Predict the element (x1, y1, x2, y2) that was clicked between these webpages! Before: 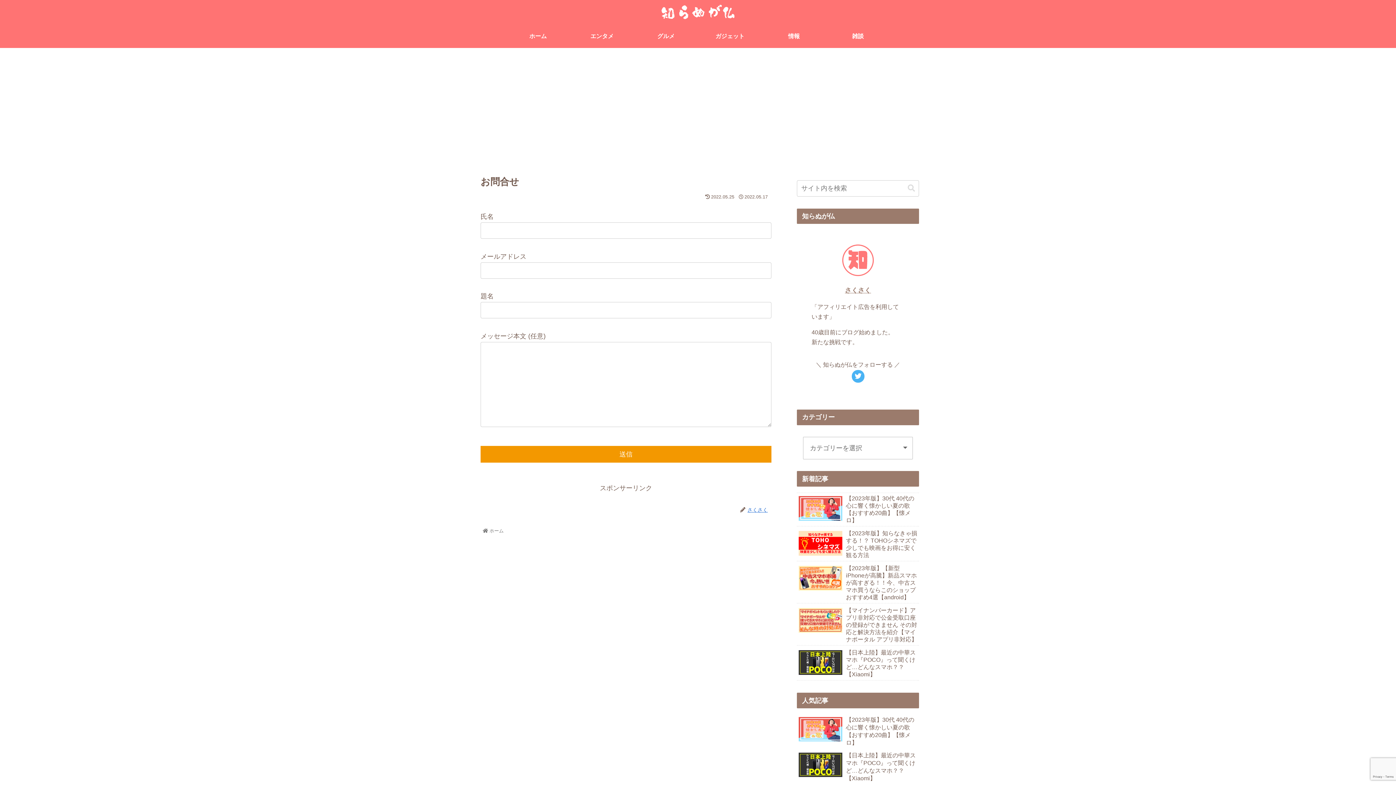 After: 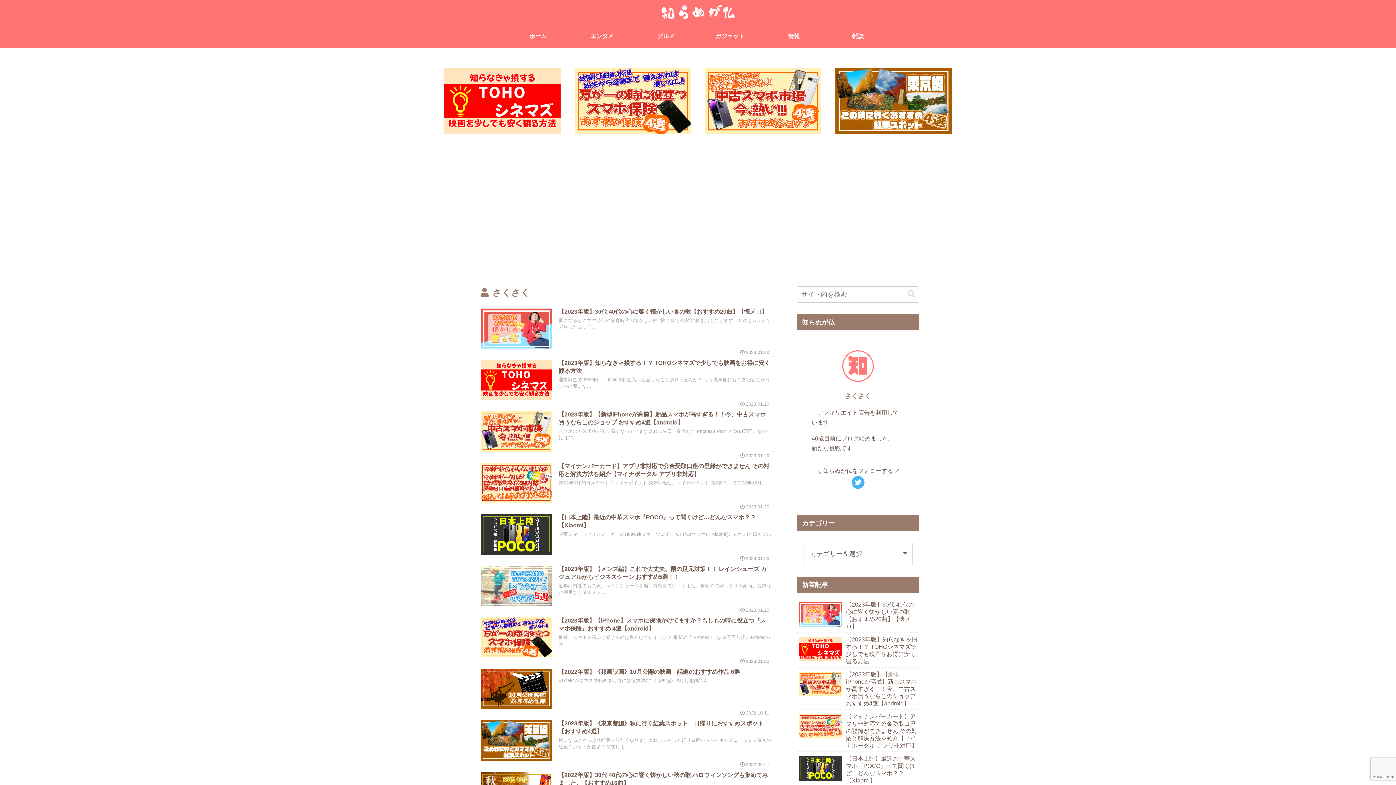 Action: label: さくさく bbox: (845, 286, 871, 294)